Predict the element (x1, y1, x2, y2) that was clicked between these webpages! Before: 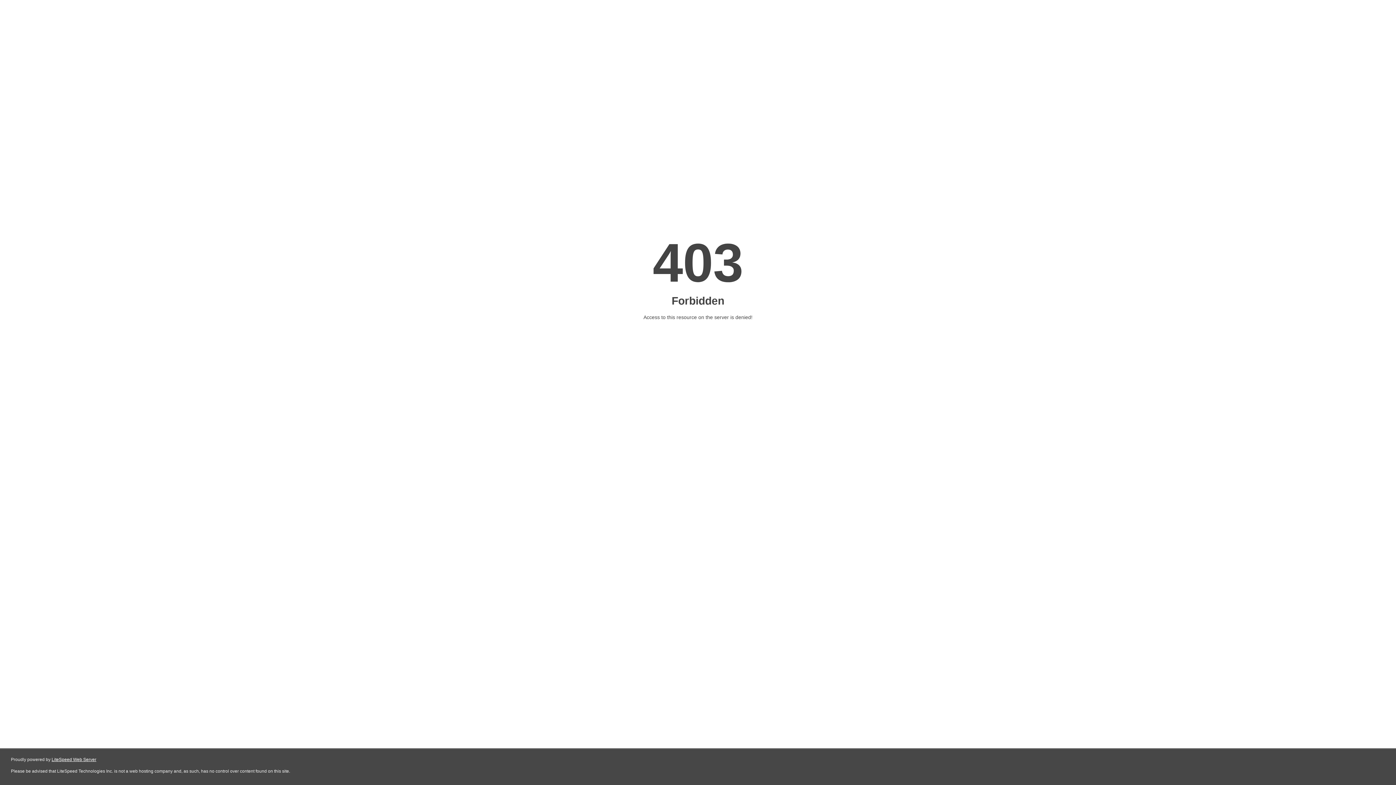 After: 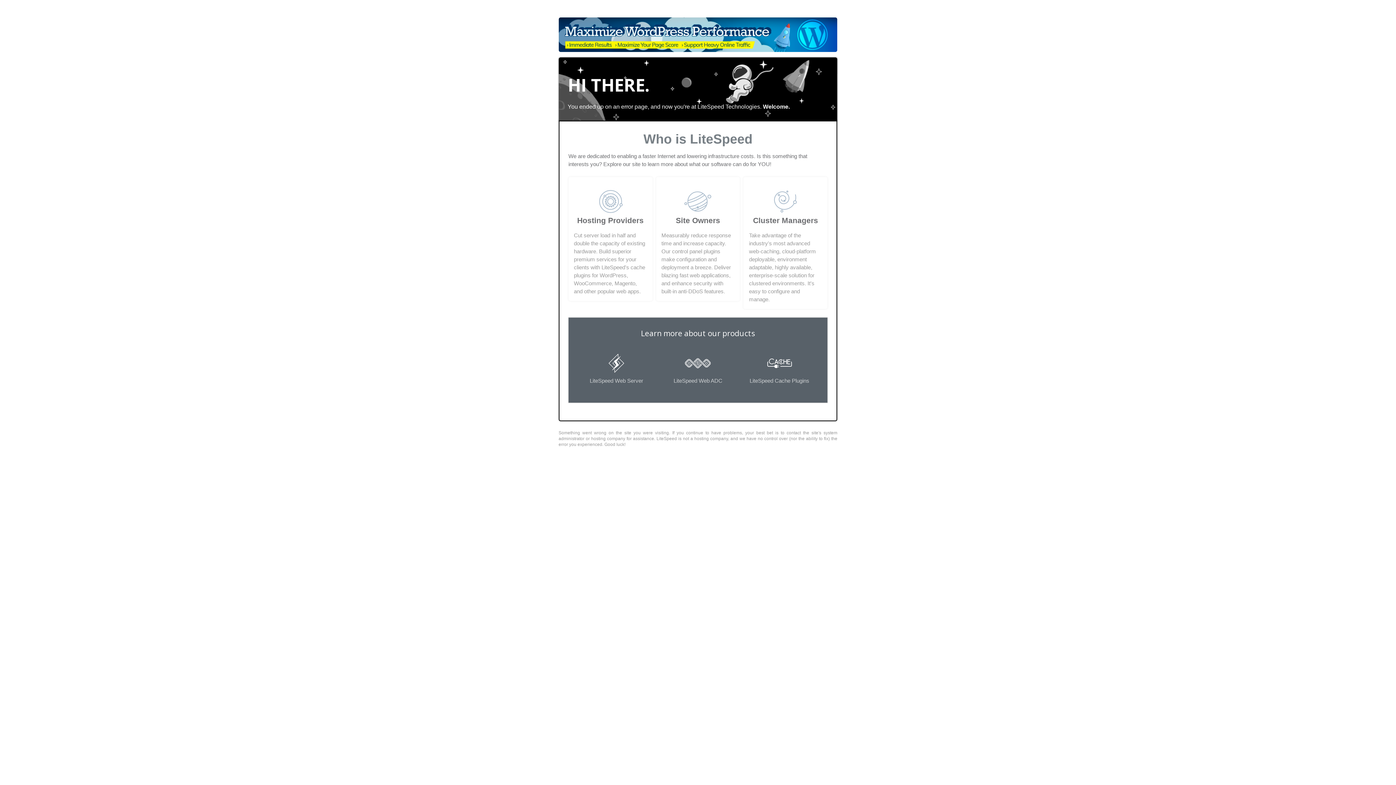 Action: bbox: (51, 757, 96, 762) label: LiteSpeed Web Server